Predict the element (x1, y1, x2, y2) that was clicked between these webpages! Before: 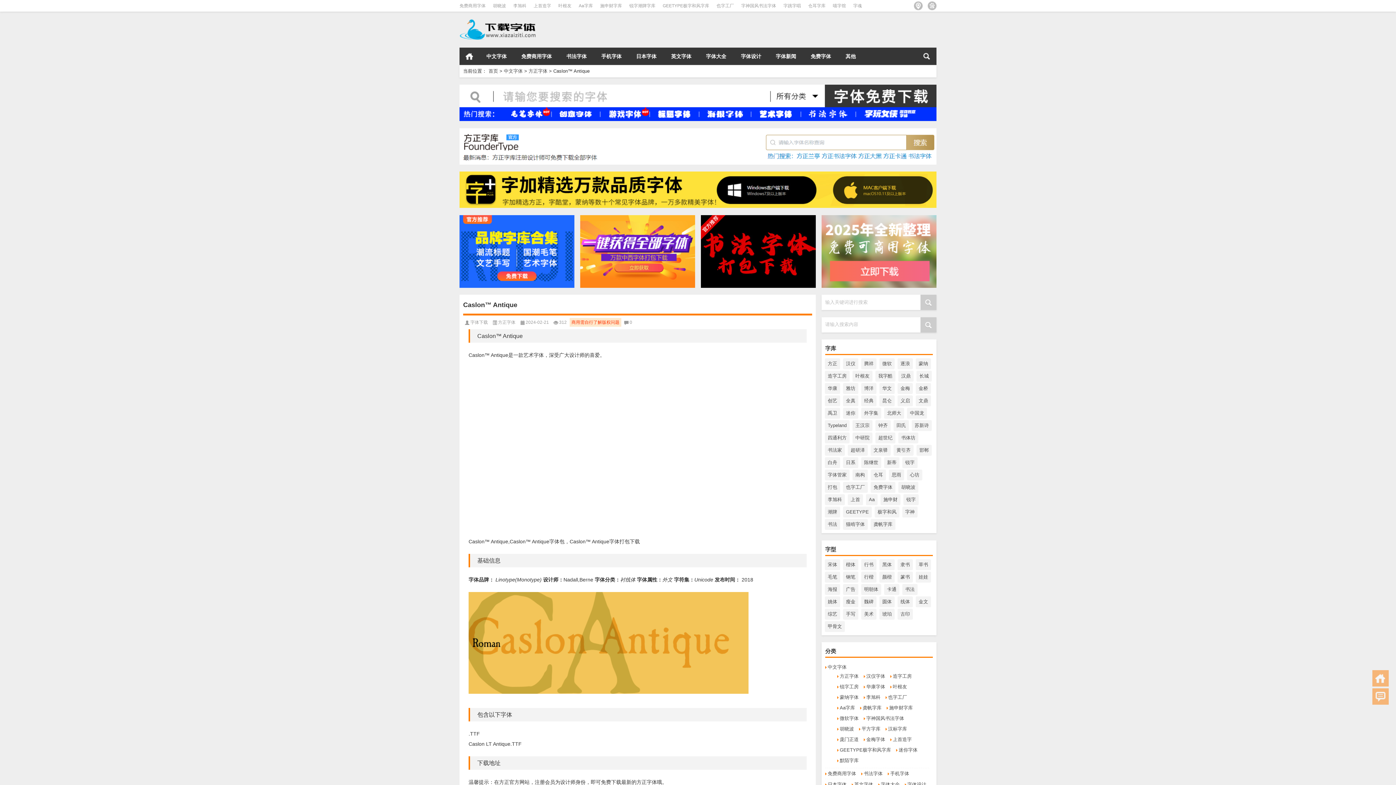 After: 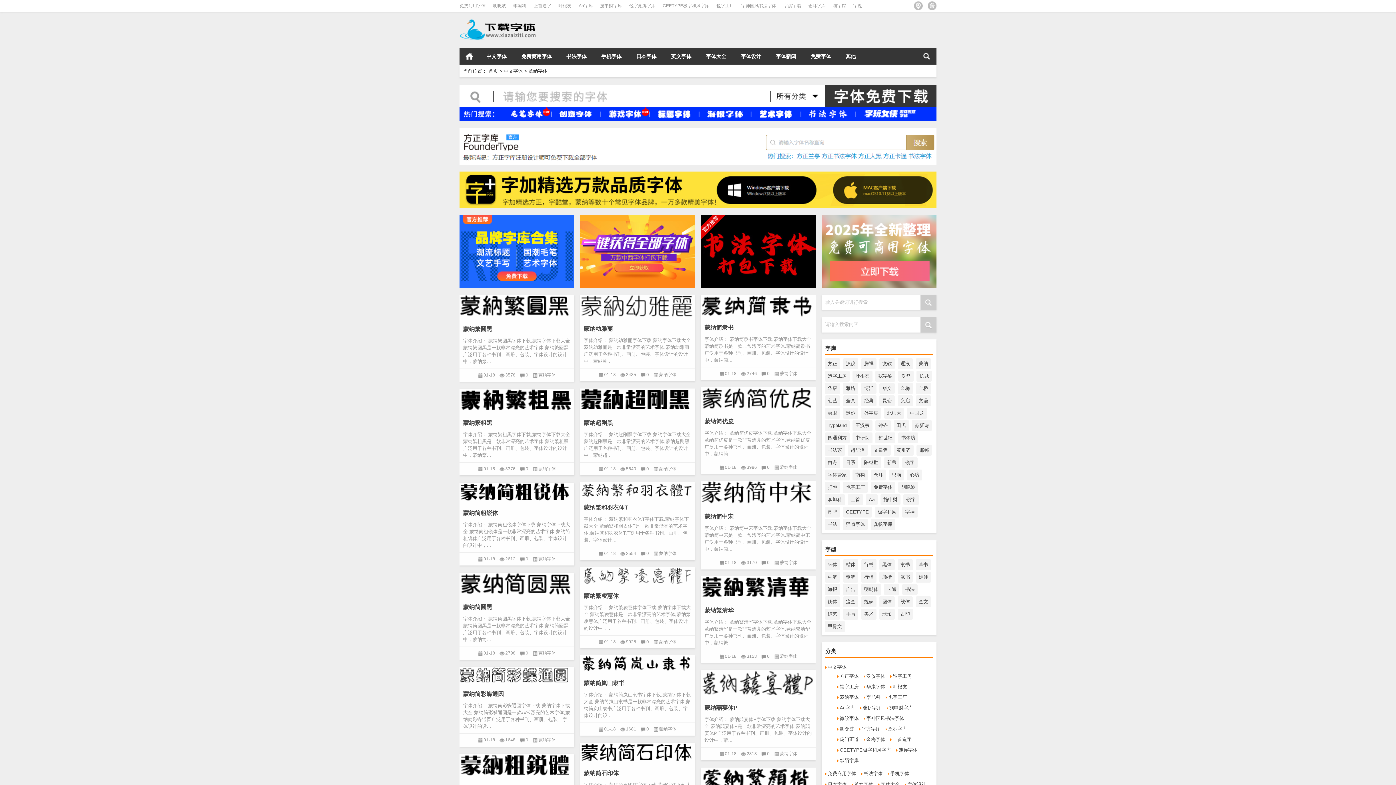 Action: label: 蒙纳字体 bbox: (840, 694, 858, 700)